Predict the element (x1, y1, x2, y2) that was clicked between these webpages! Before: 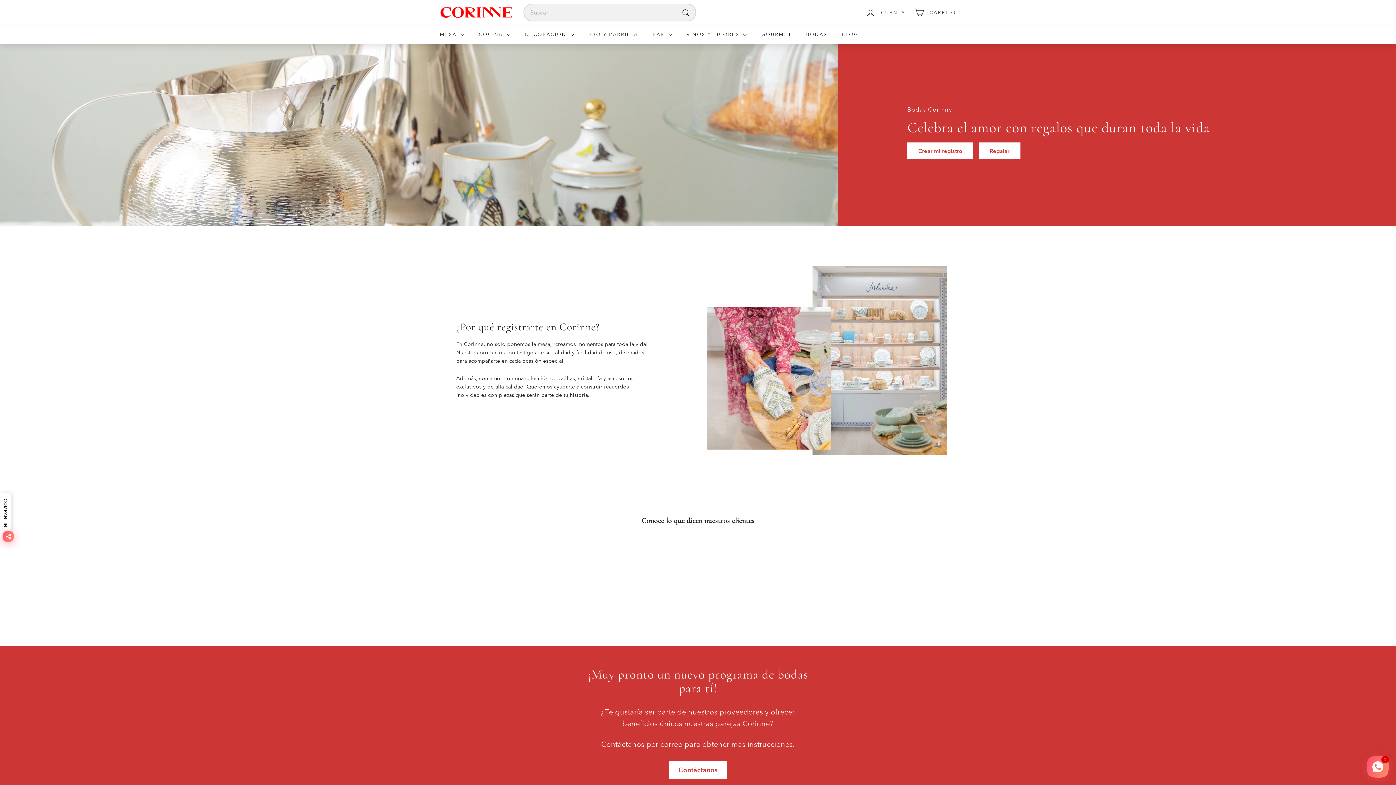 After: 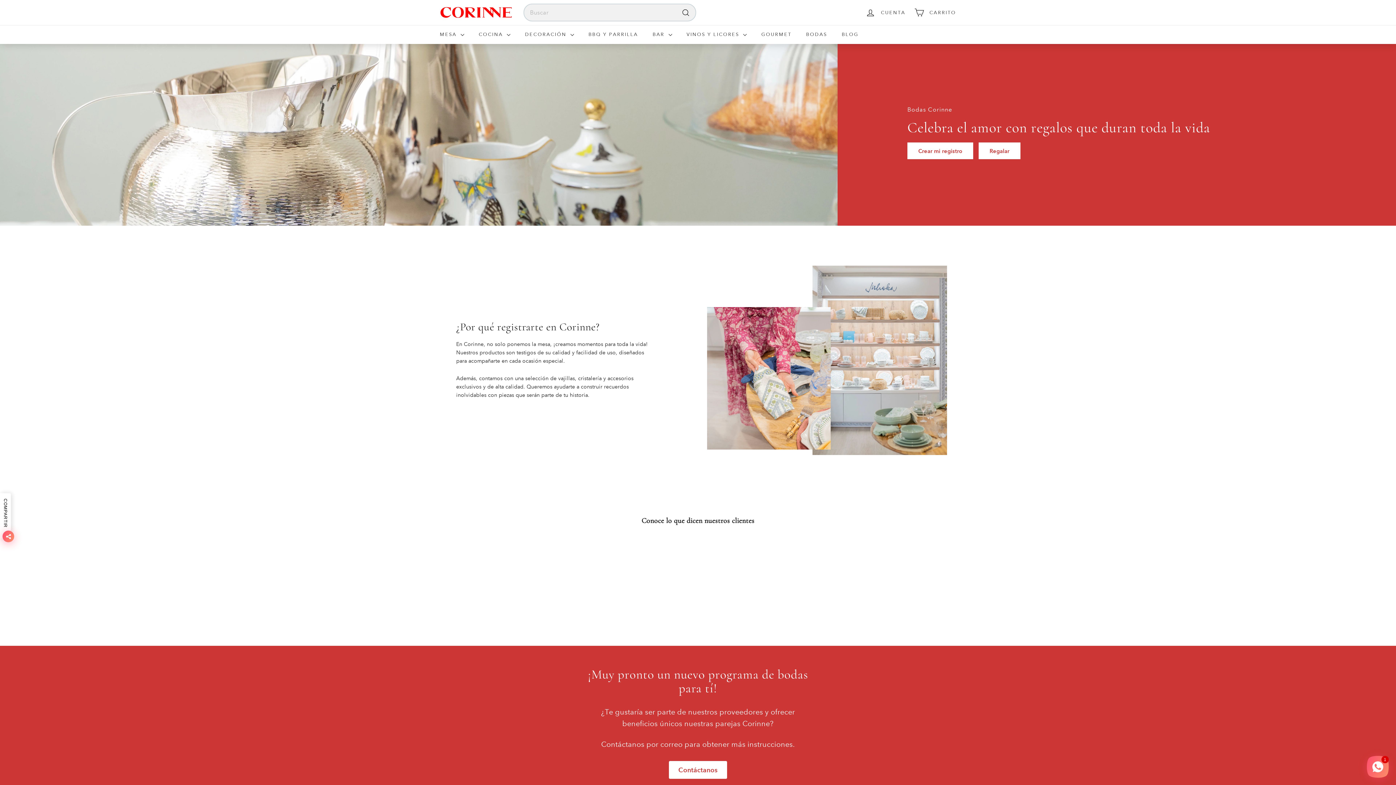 Action: bbox: (0, 44, 837, 225)